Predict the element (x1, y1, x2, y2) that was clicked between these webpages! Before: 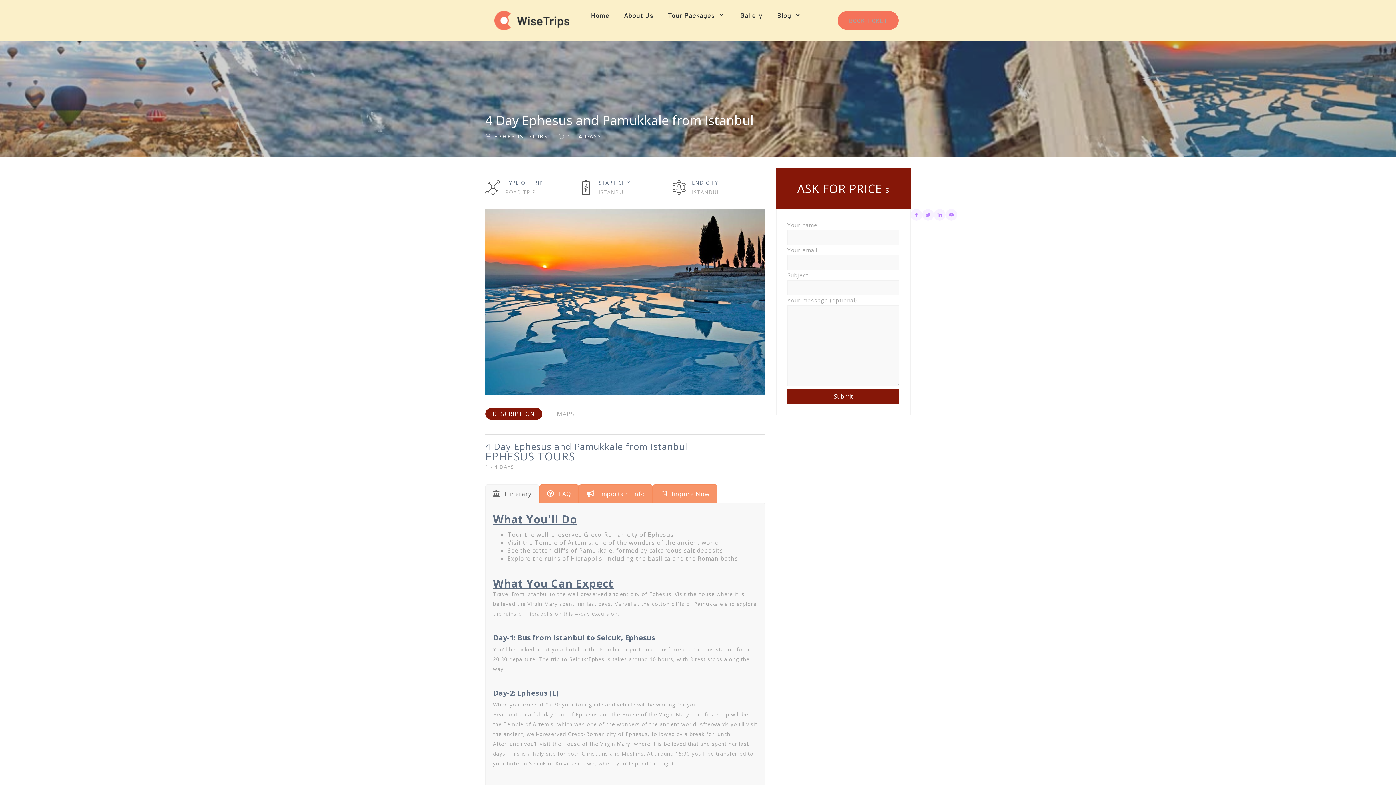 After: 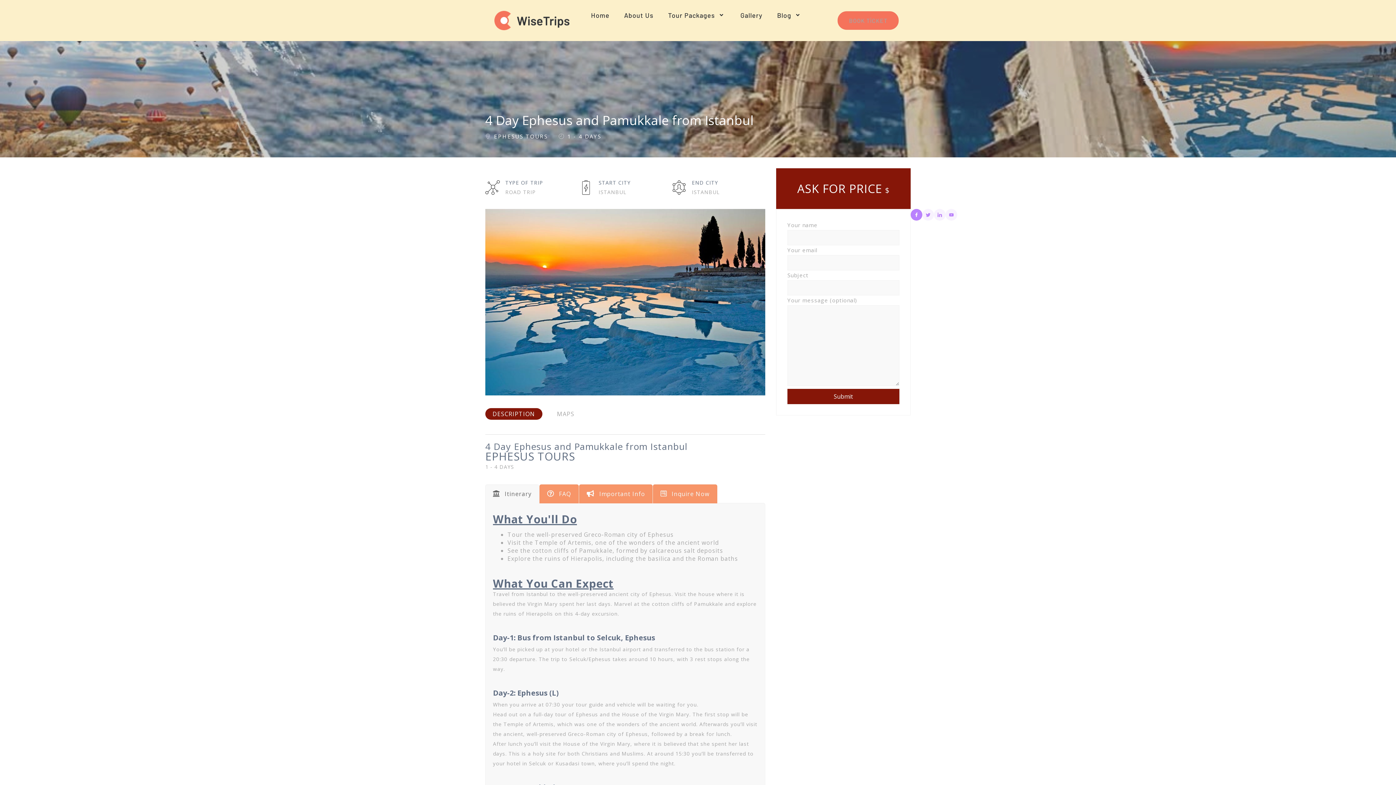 Action: bbox: (910, 208, 922, 220)